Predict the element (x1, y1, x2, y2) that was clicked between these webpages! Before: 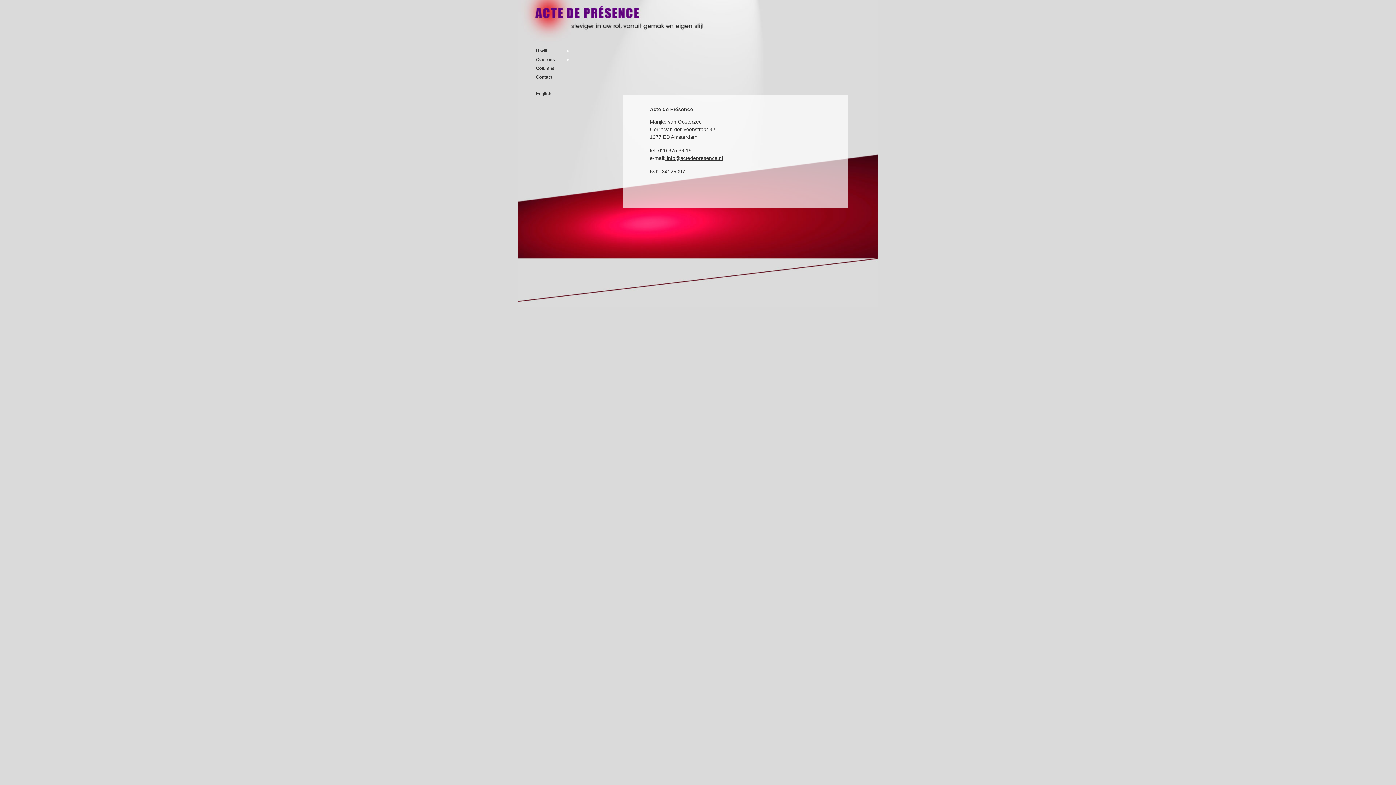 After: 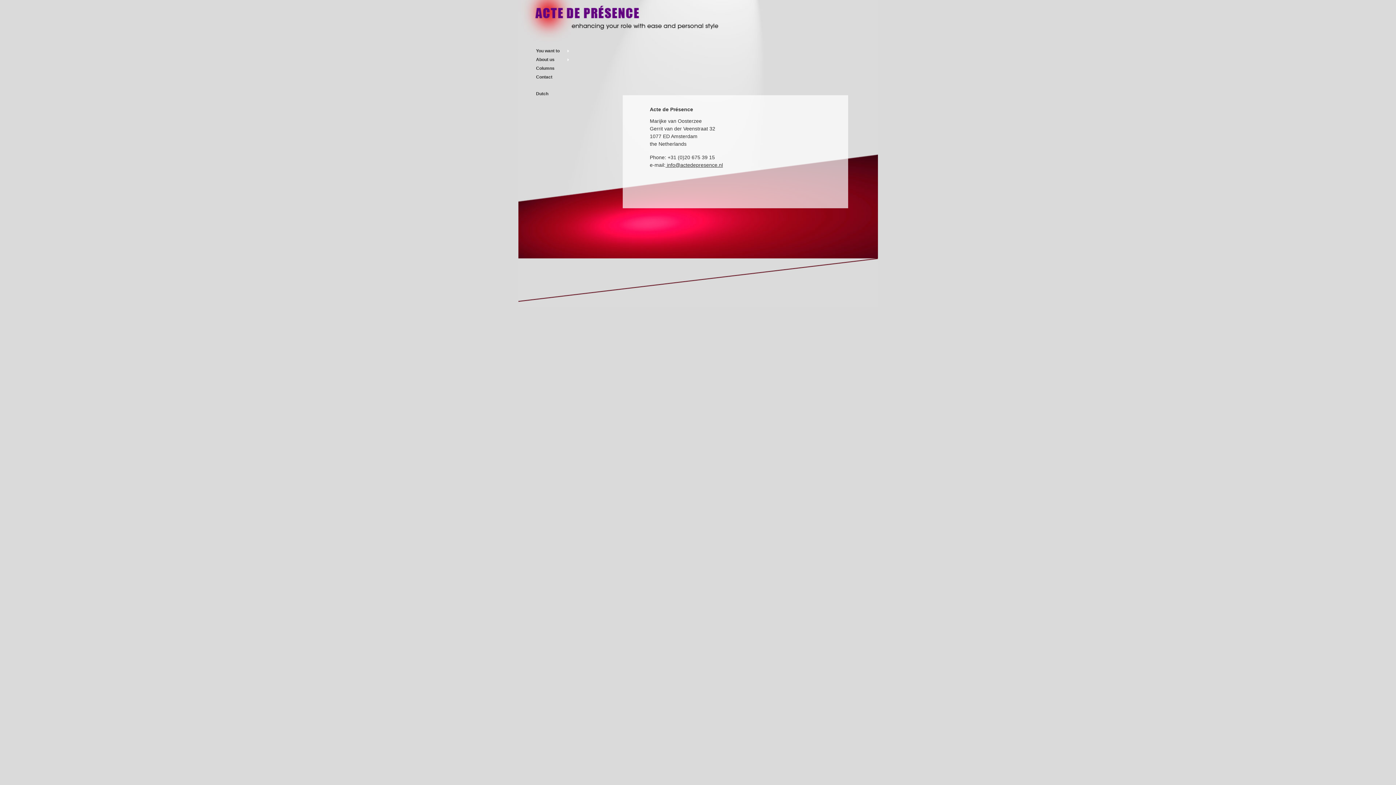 Action: bbox: (534, 91, 570, 96) label: English